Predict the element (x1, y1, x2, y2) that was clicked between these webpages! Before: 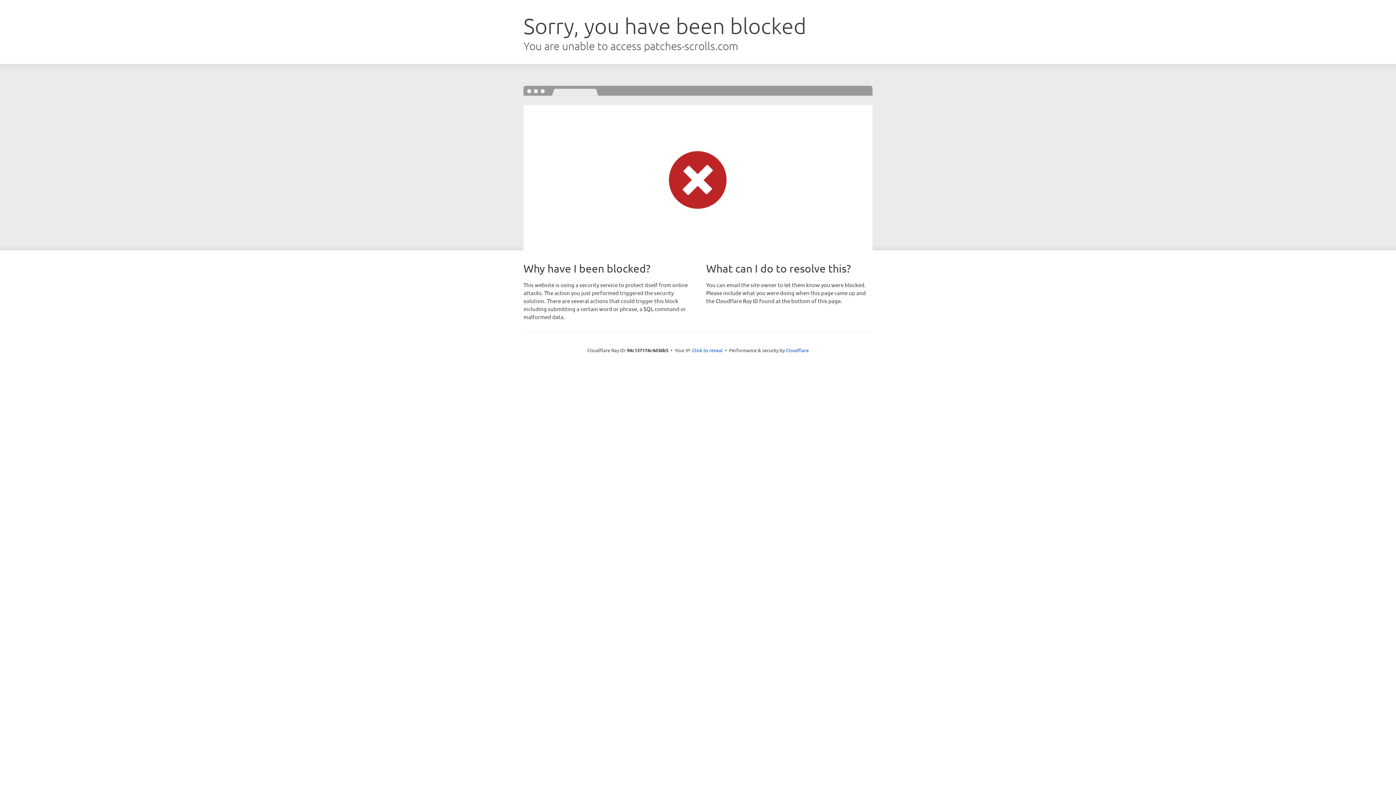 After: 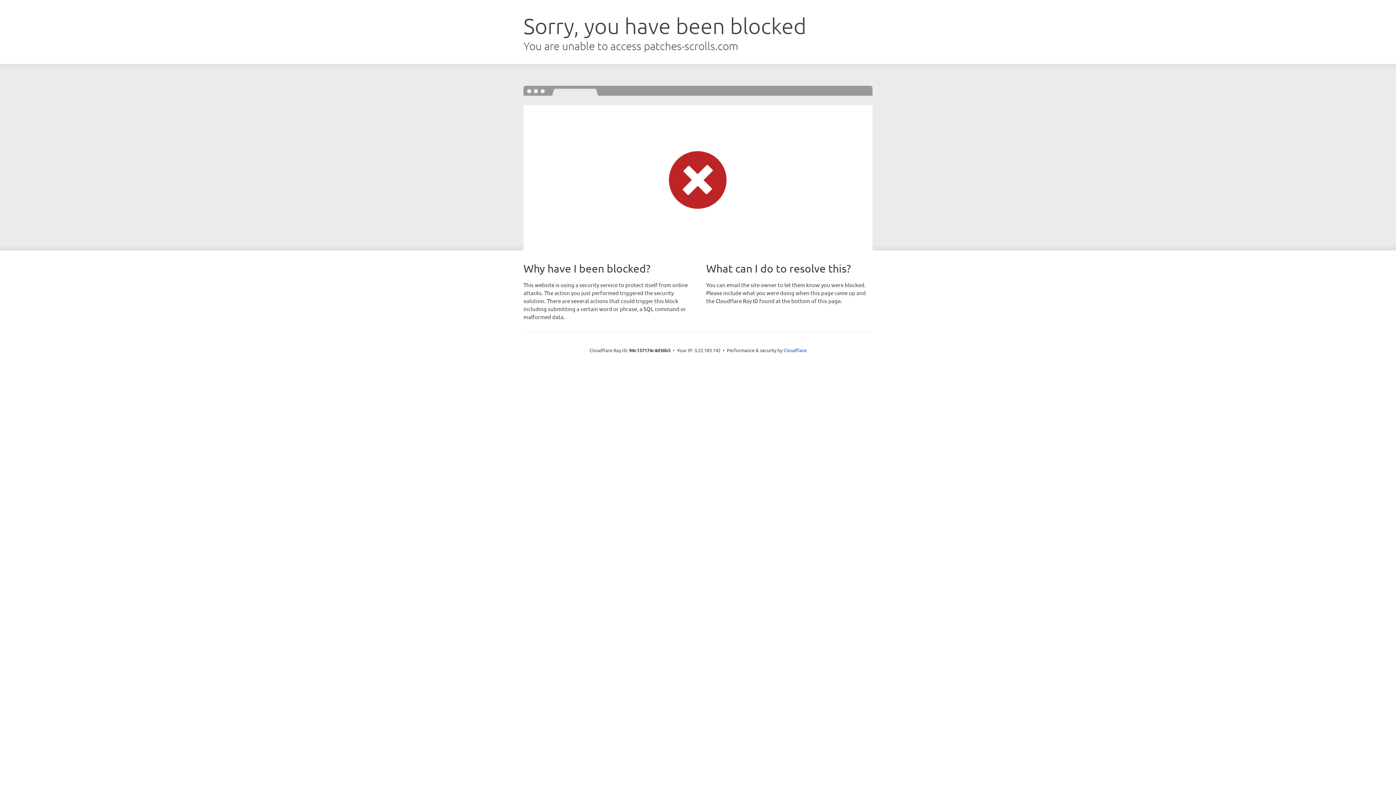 Action: bbox: (692, 346, 722, 353) label: Click to reveal